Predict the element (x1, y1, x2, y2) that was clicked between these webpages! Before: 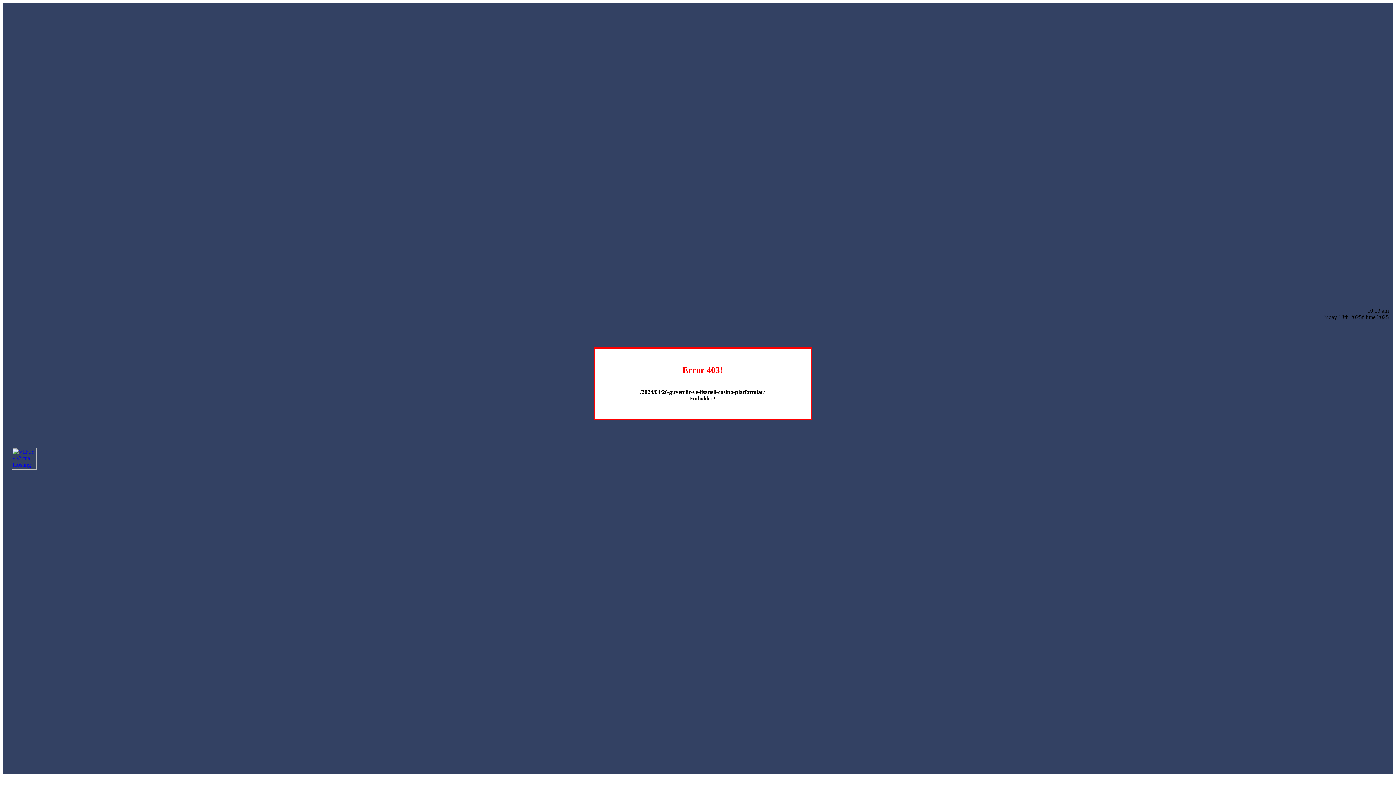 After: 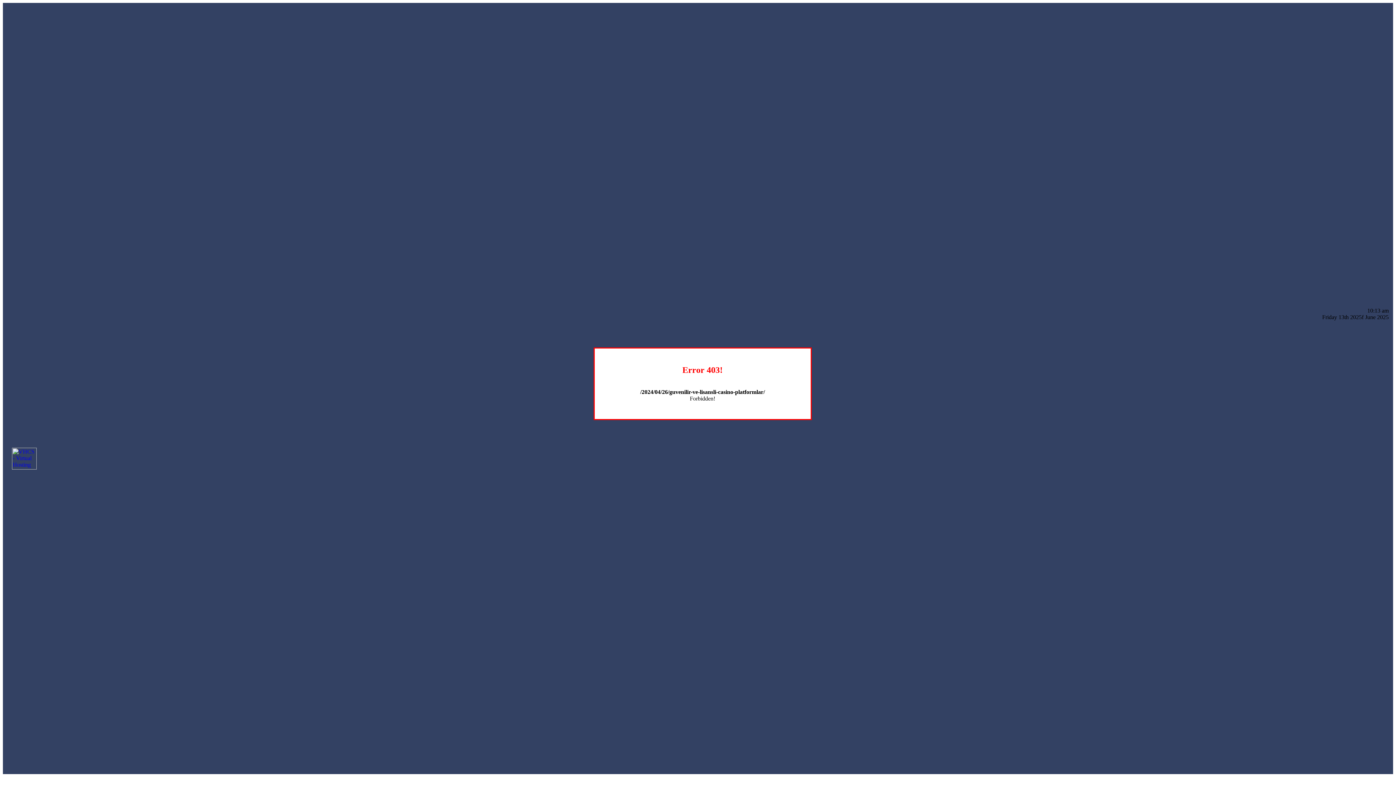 Action: bbox: (12, 464, 36, 470)